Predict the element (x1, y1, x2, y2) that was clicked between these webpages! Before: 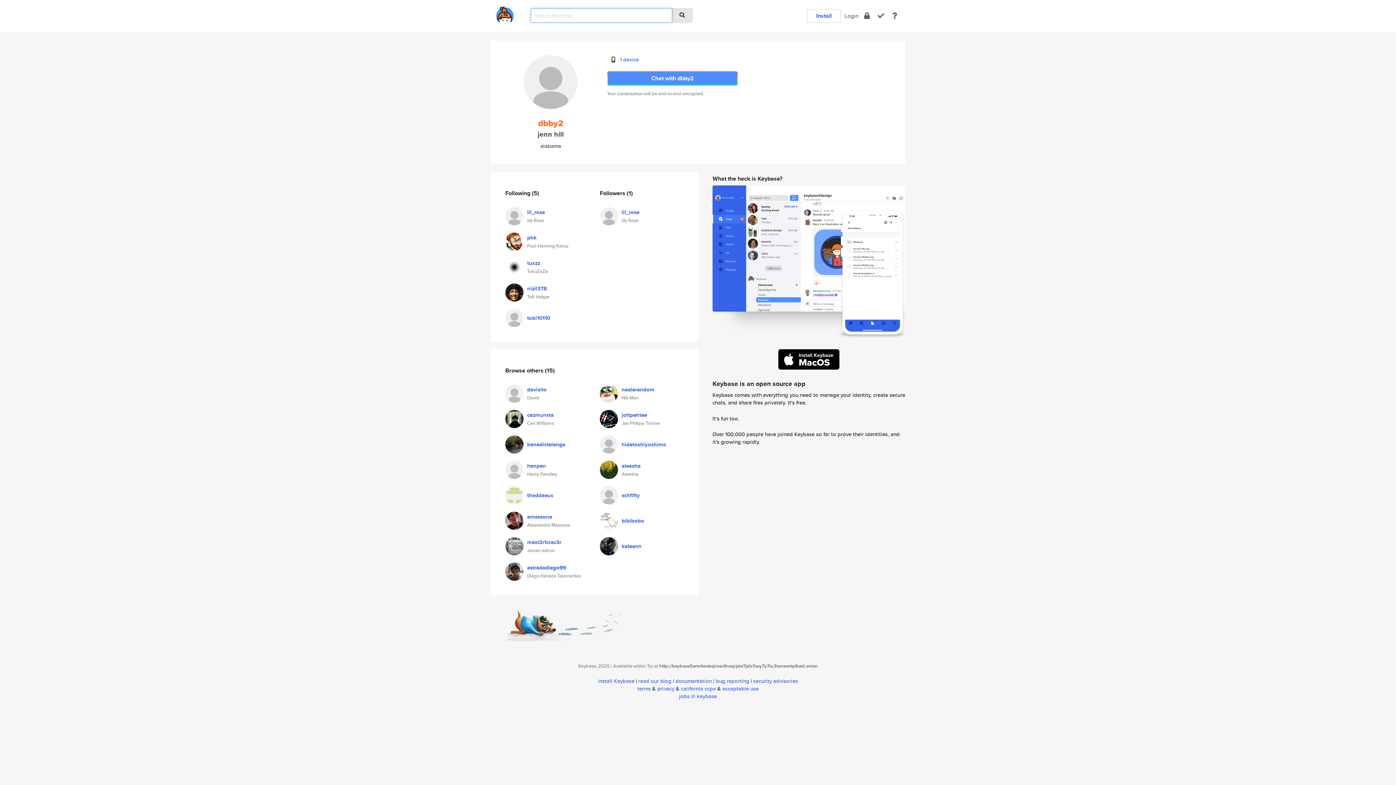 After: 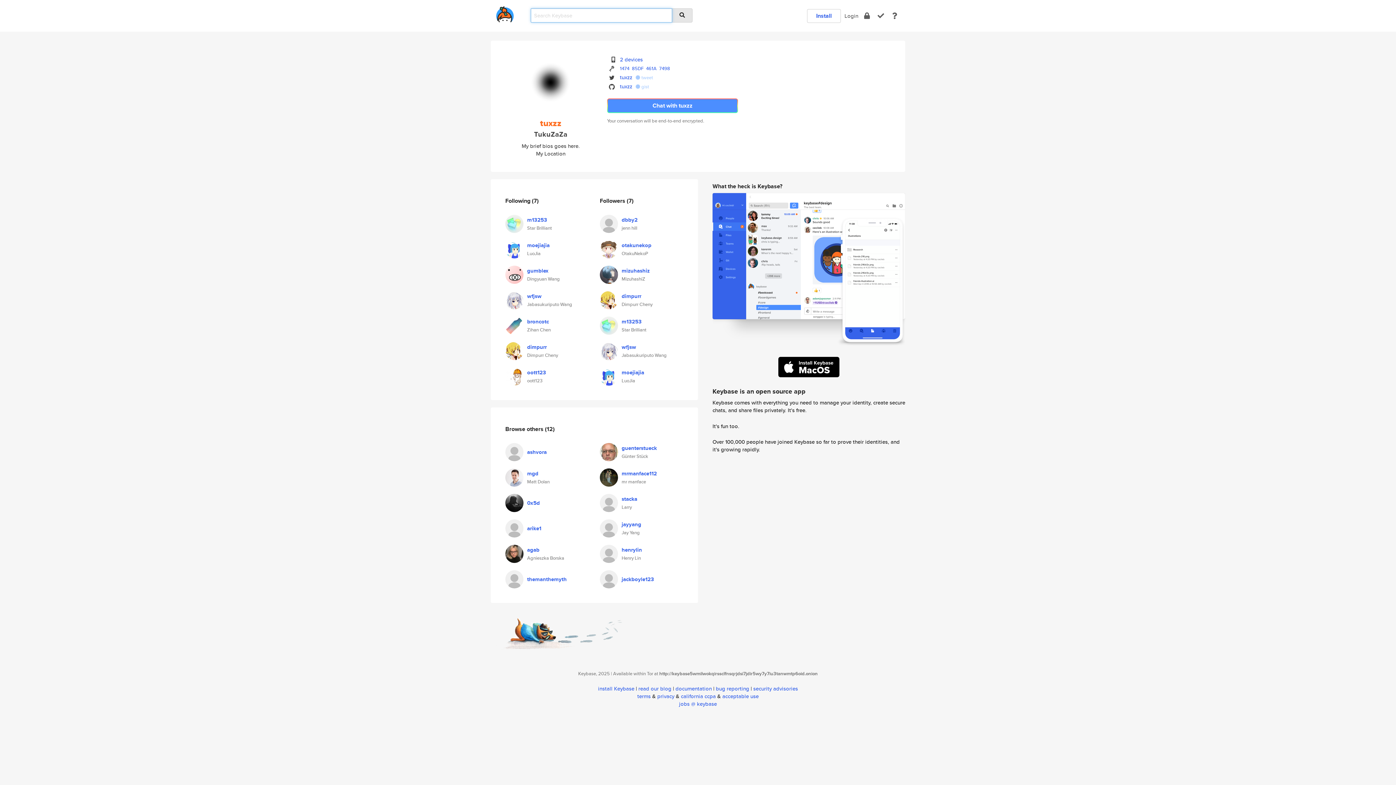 Action: label: tuxzz bbox: (527, 259, 540, 267)